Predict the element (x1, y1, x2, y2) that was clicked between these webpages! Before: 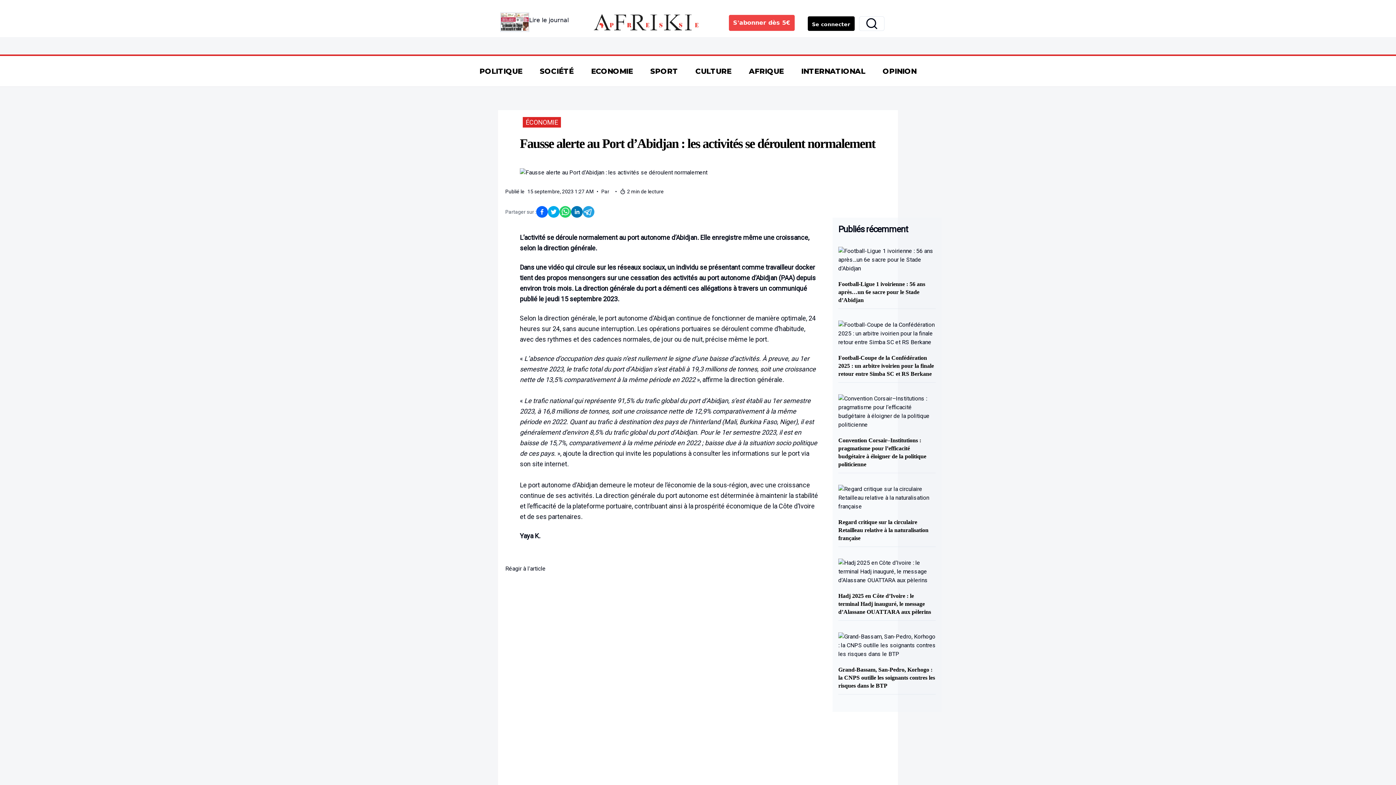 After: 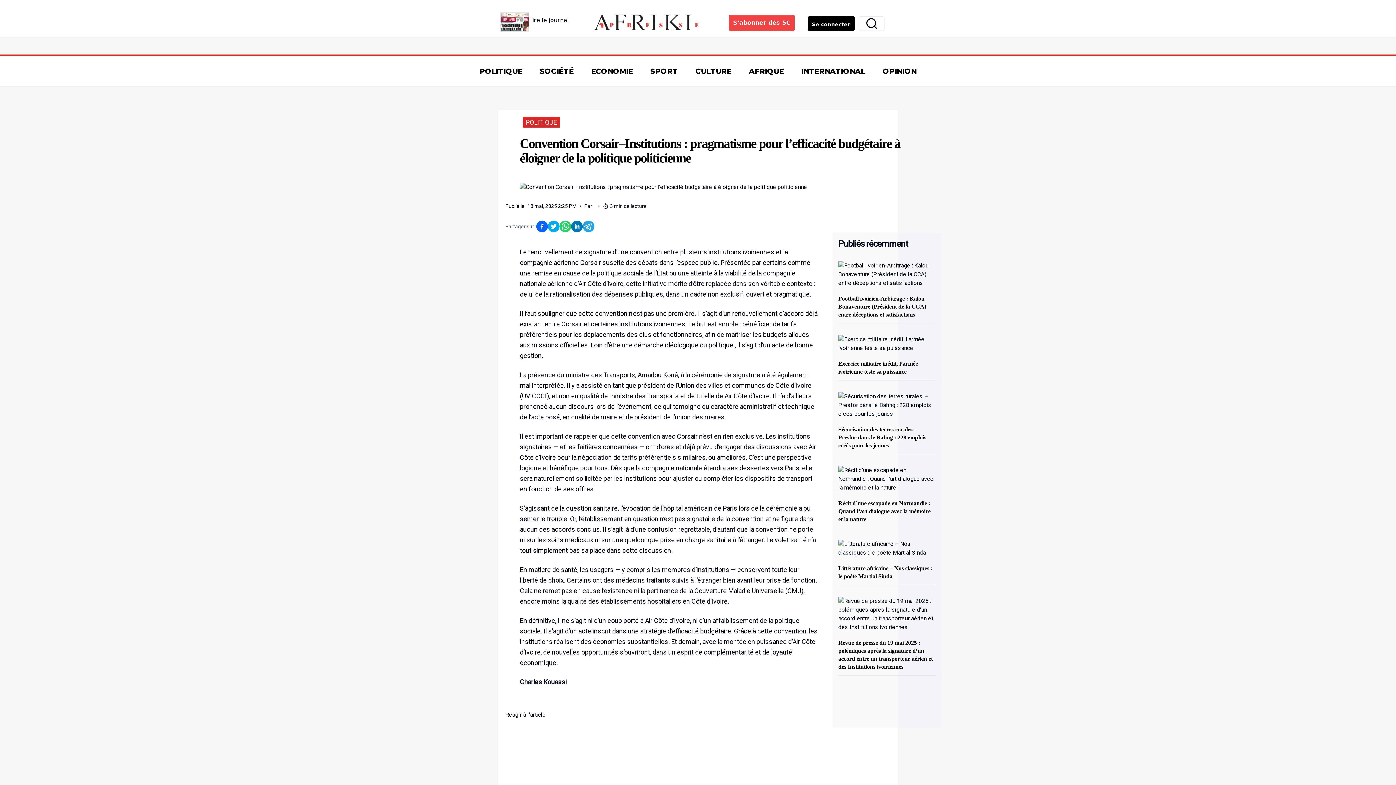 Action: bbox: (838, 394, 936, 429) label: Convention Corsair–Institutions : pragmatisme pour l’efficacité budgétaire à éloigner de la politique politicienne